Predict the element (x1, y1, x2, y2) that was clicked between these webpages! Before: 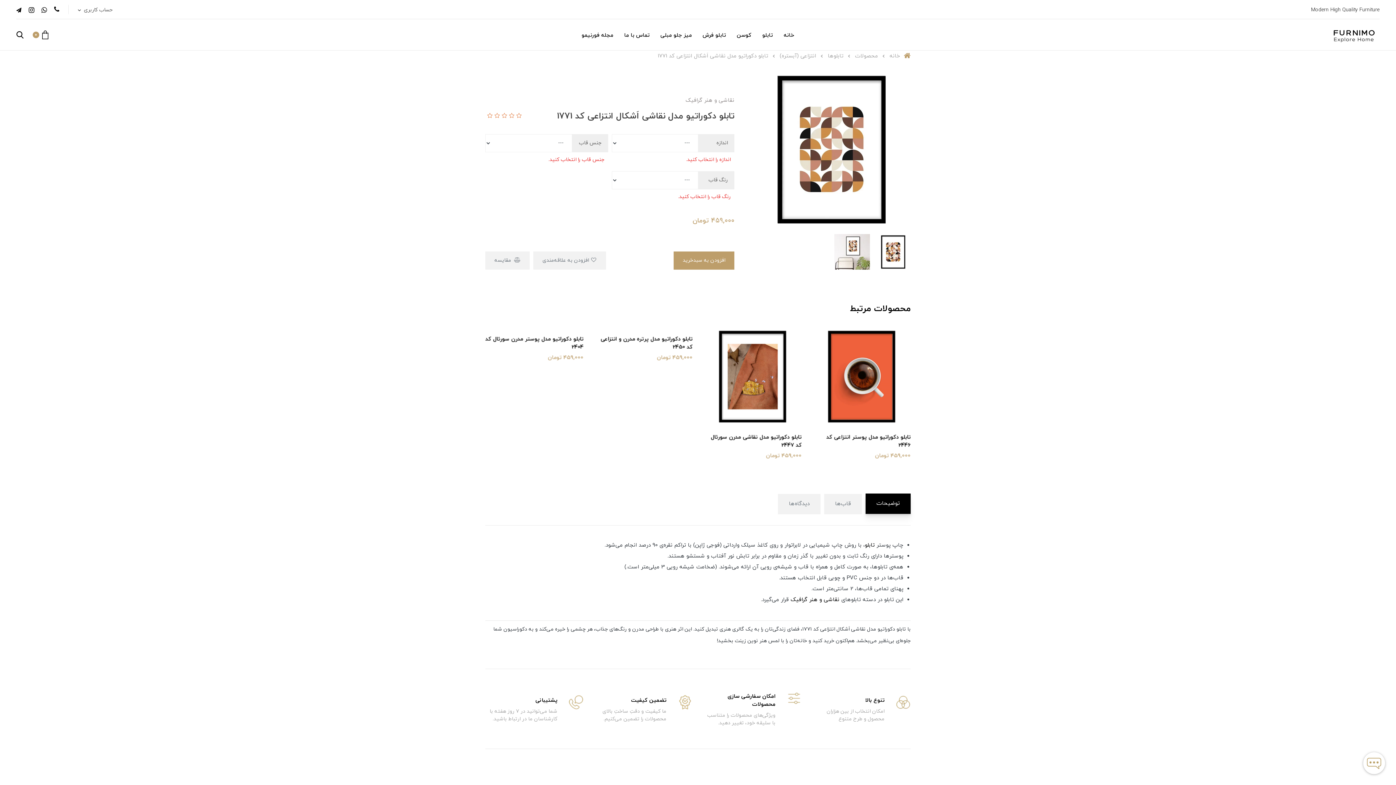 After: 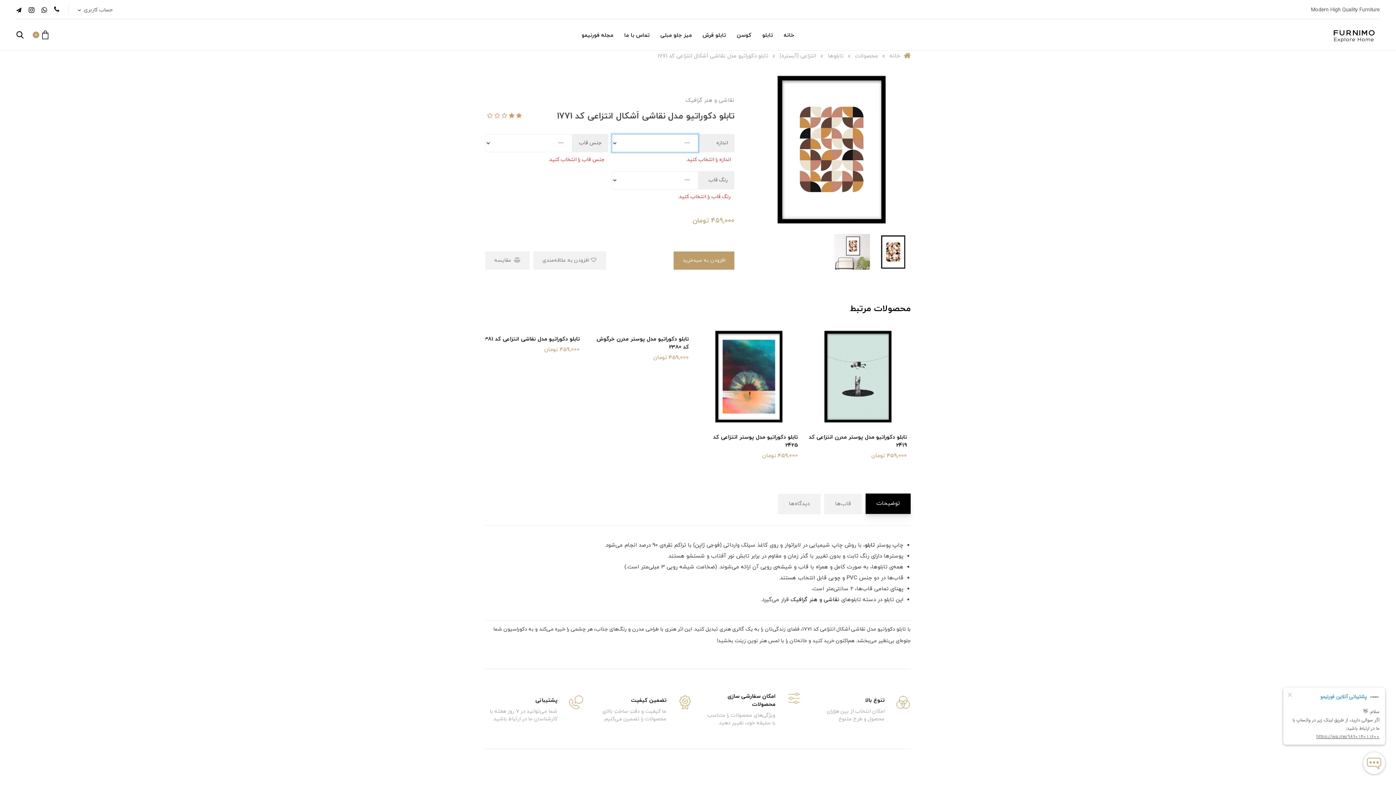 Action: label:   bbox: (507, 112, 514, 120)